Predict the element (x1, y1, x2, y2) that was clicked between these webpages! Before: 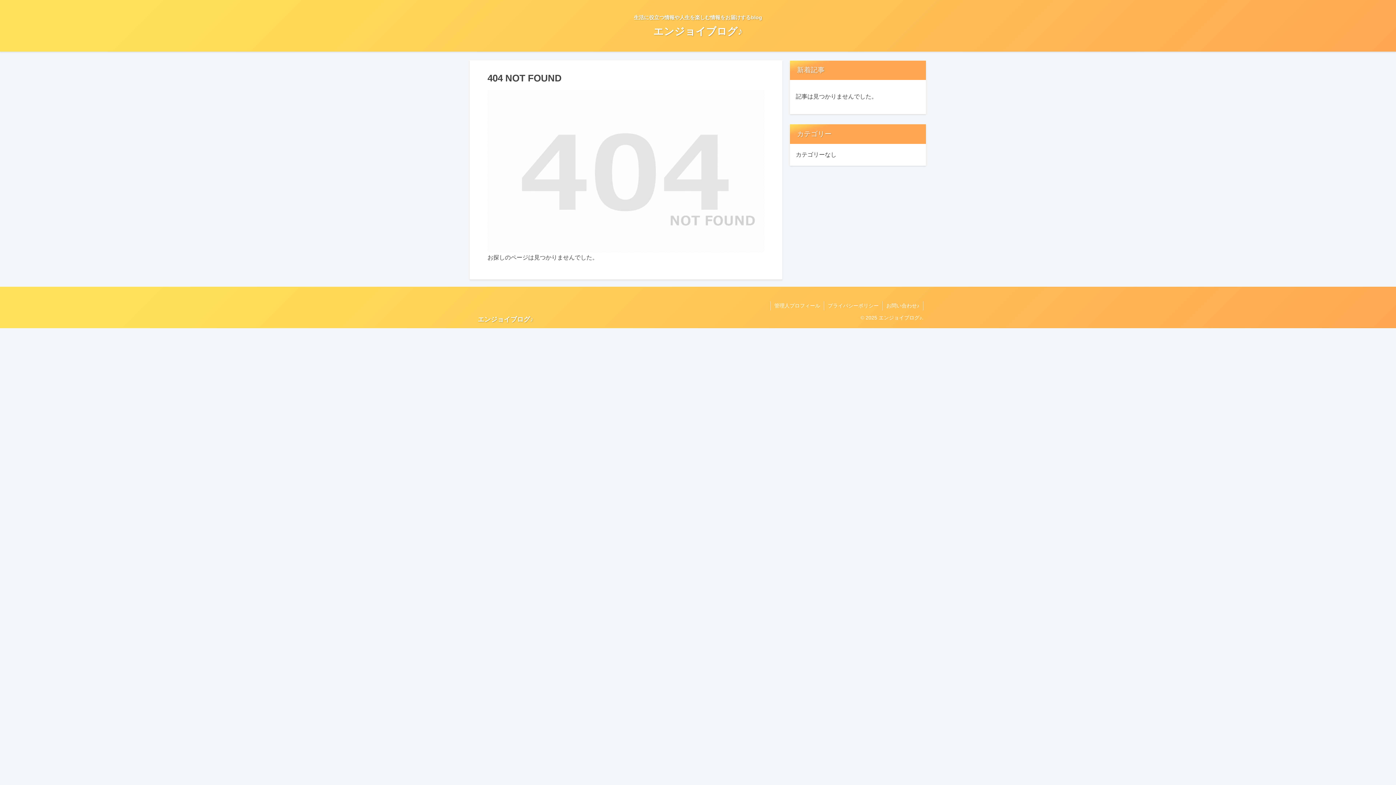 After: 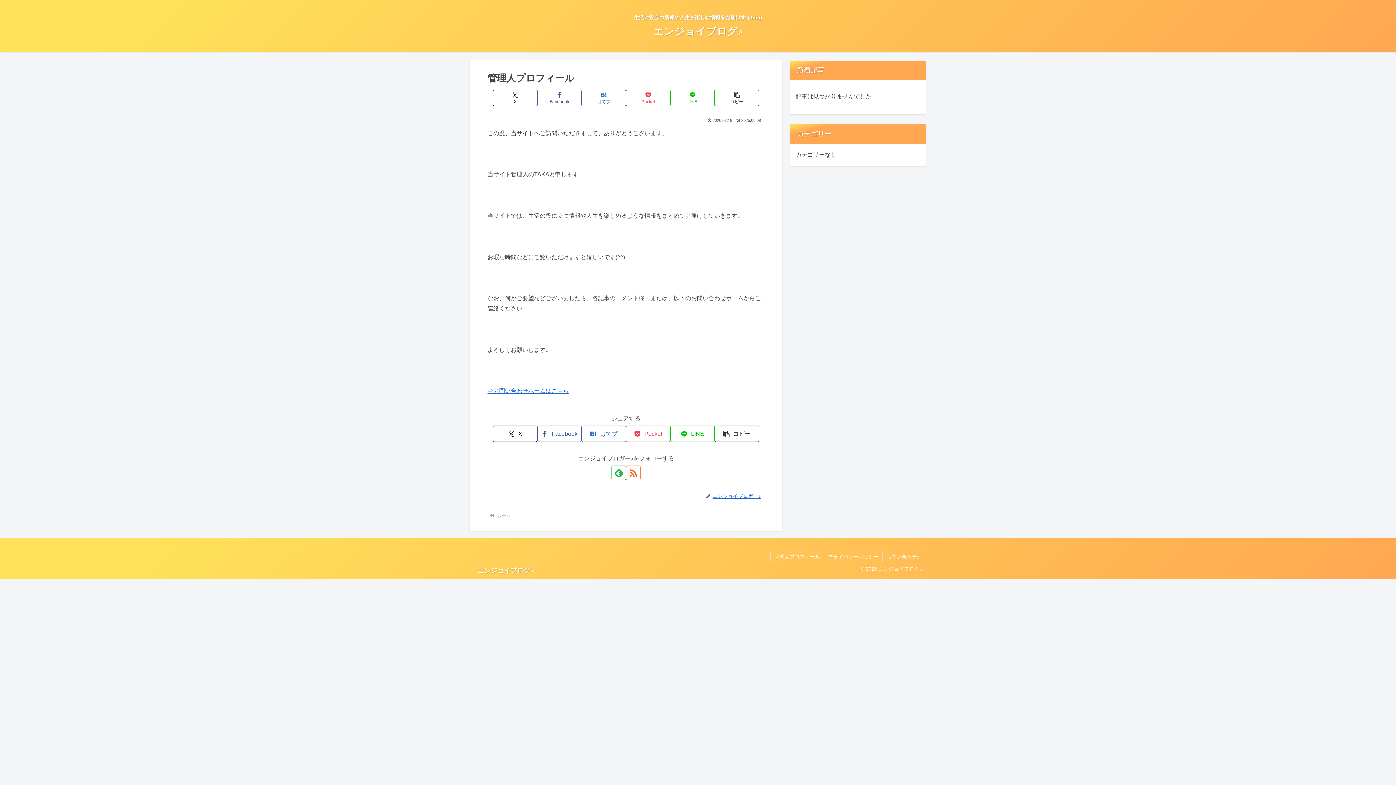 Action: bbox: (770, 301, 824, 310) label: 管理人プロフィール